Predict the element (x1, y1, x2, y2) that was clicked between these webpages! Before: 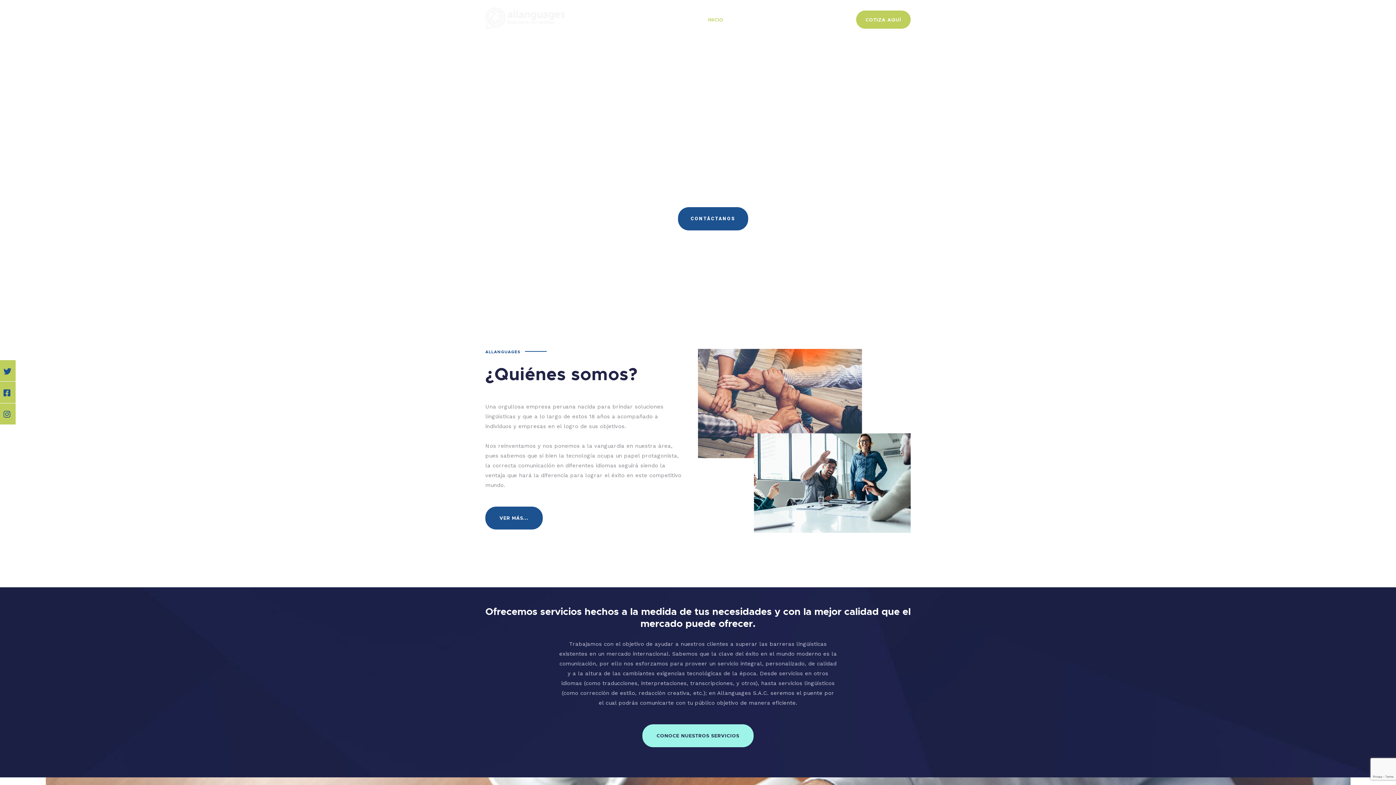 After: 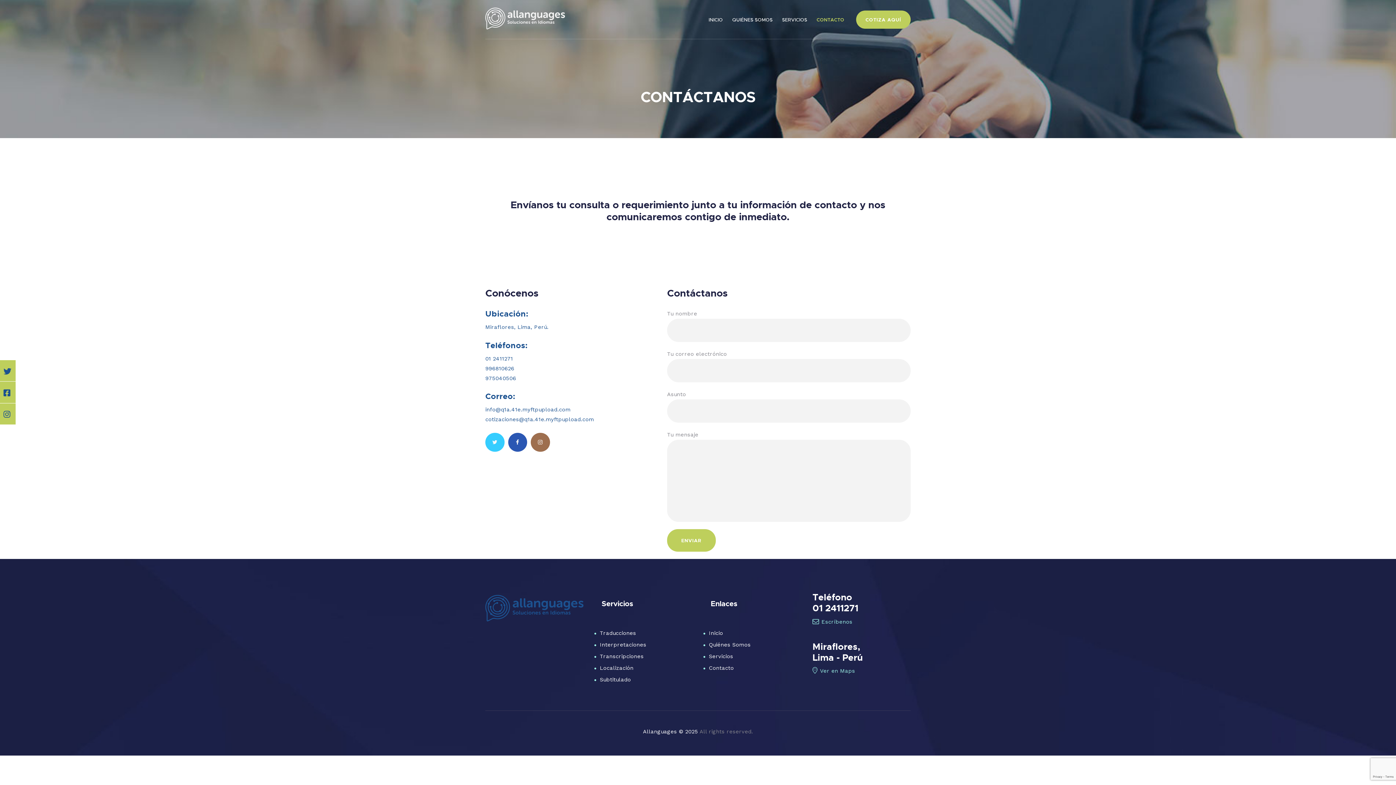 Action: label: CONTACTO bbox: (812, 11, 849, 27)